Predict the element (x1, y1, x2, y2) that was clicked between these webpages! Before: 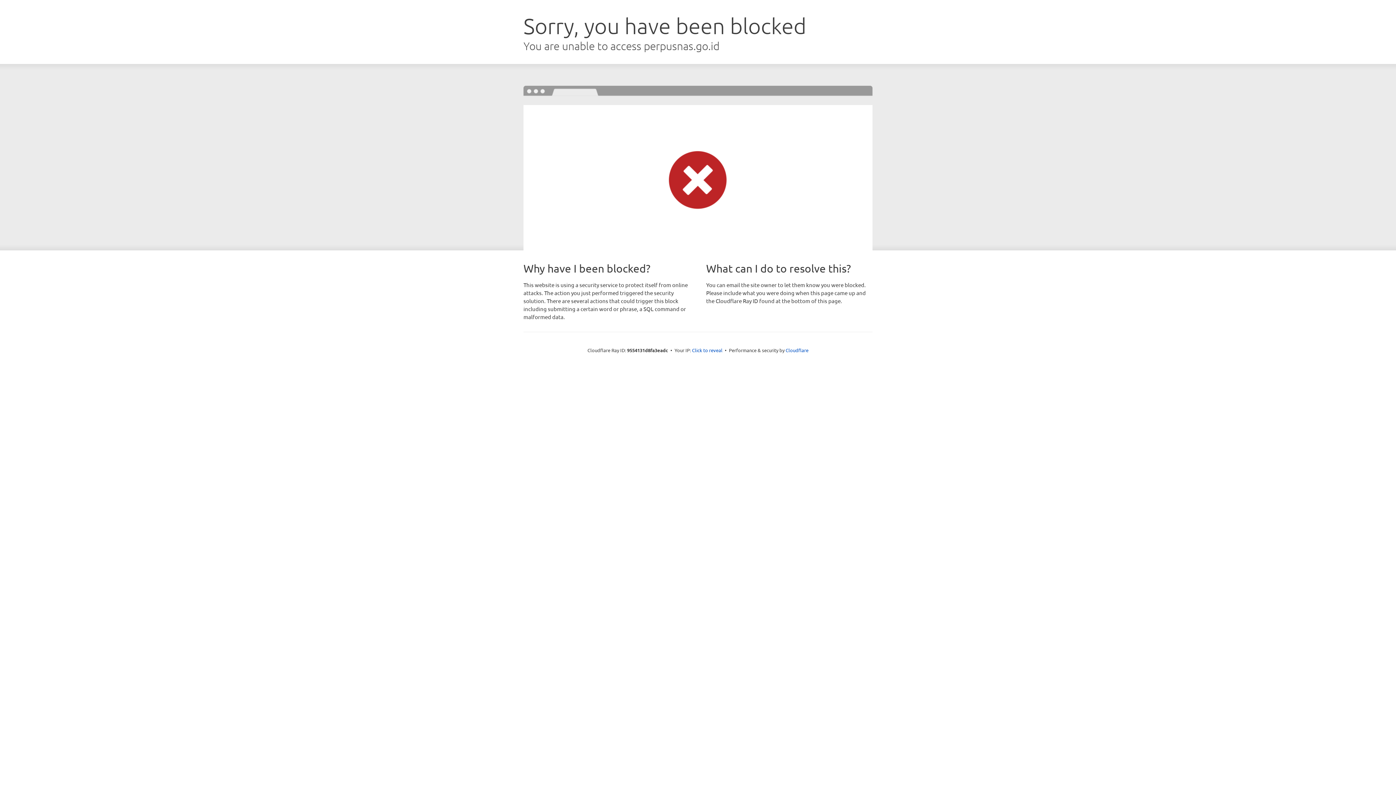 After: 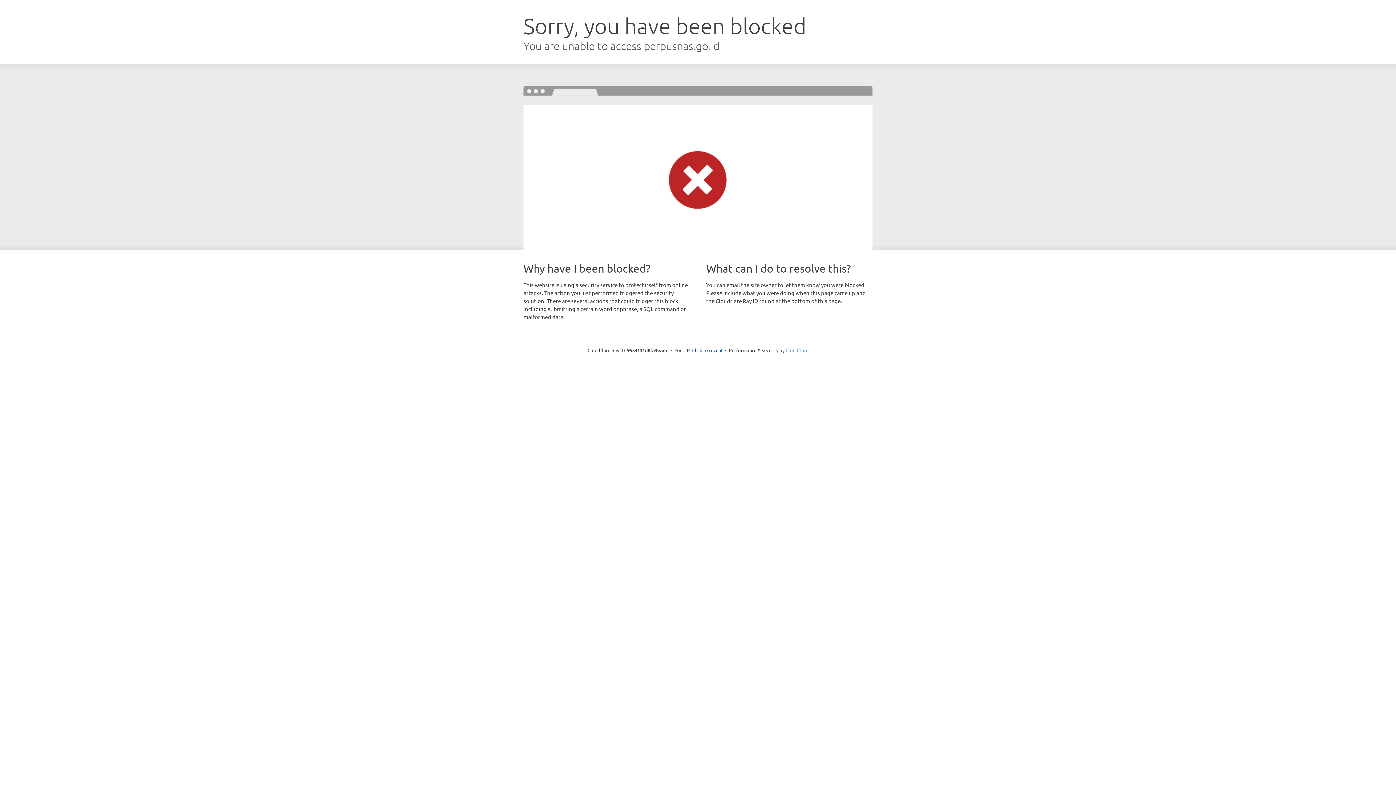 Action: label: Cloudflare bbox: (785, 347, 808, 353)